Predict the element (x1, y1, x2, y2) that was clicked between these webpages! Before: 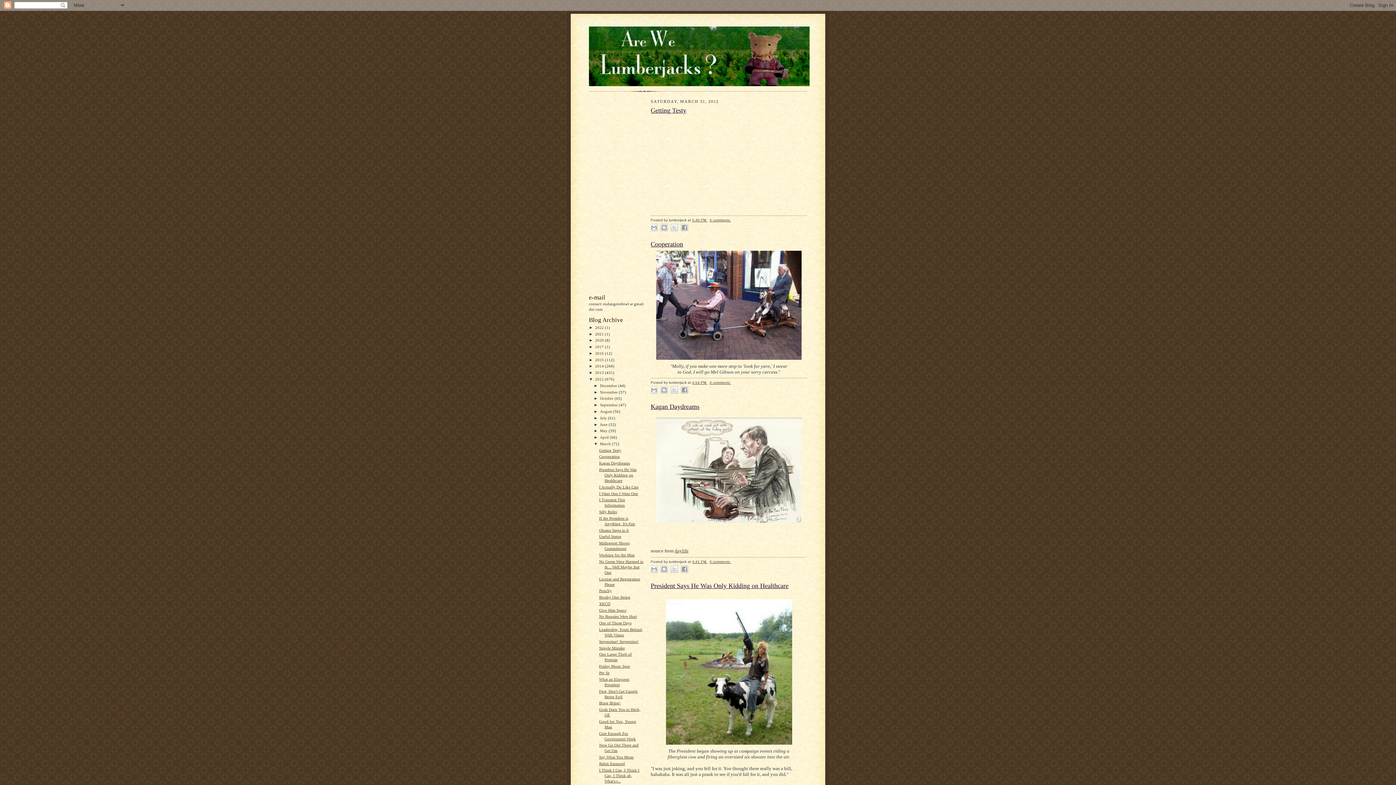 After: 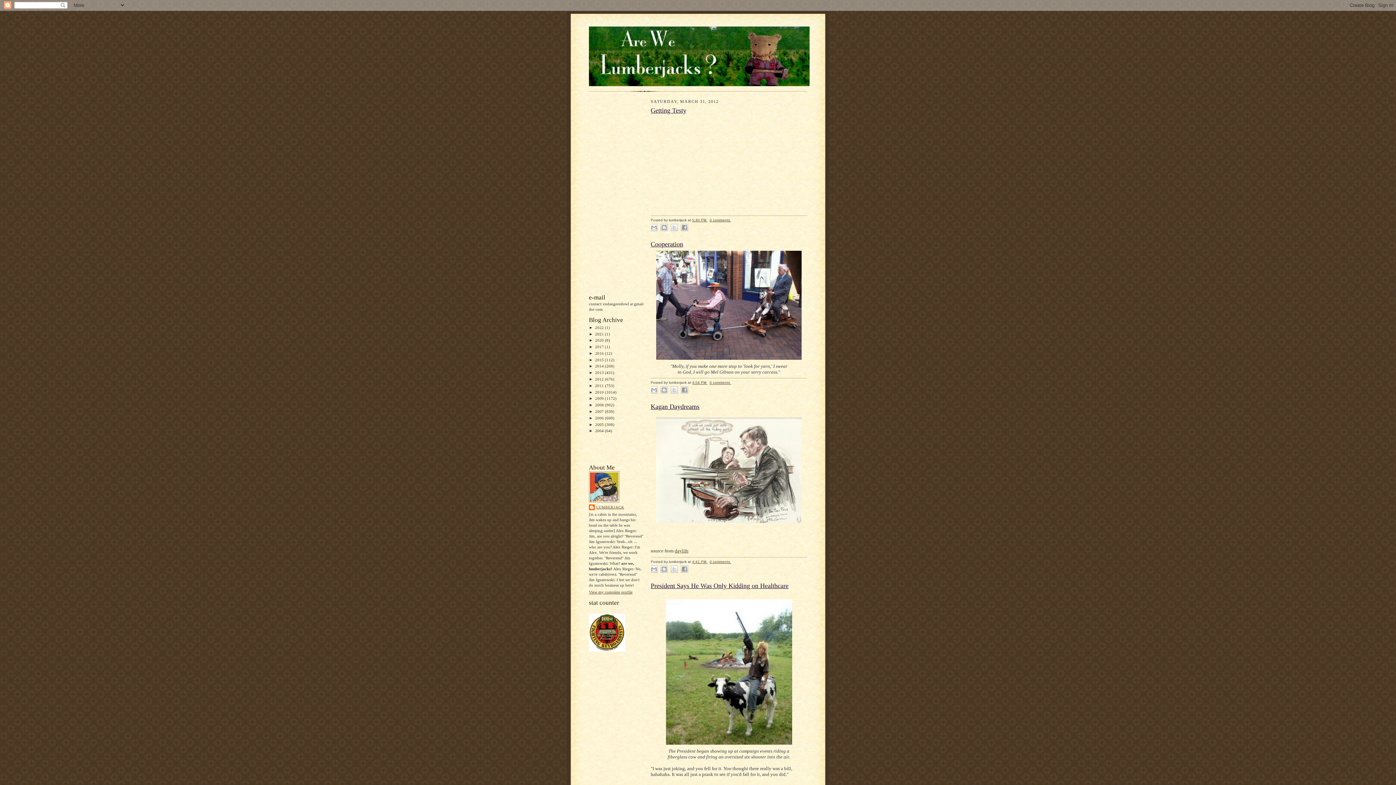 Action: bbox: (589, 377, 595, 381) label: ▼  